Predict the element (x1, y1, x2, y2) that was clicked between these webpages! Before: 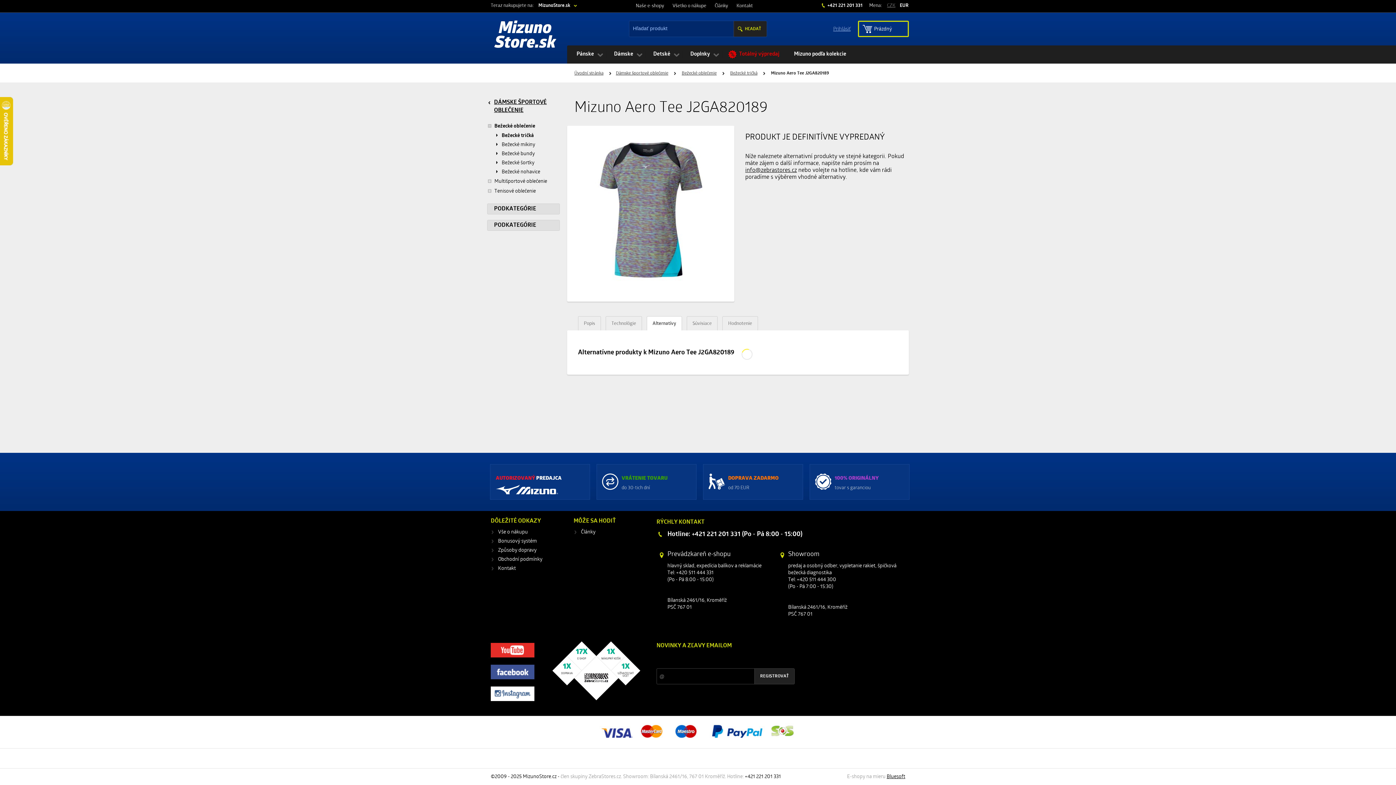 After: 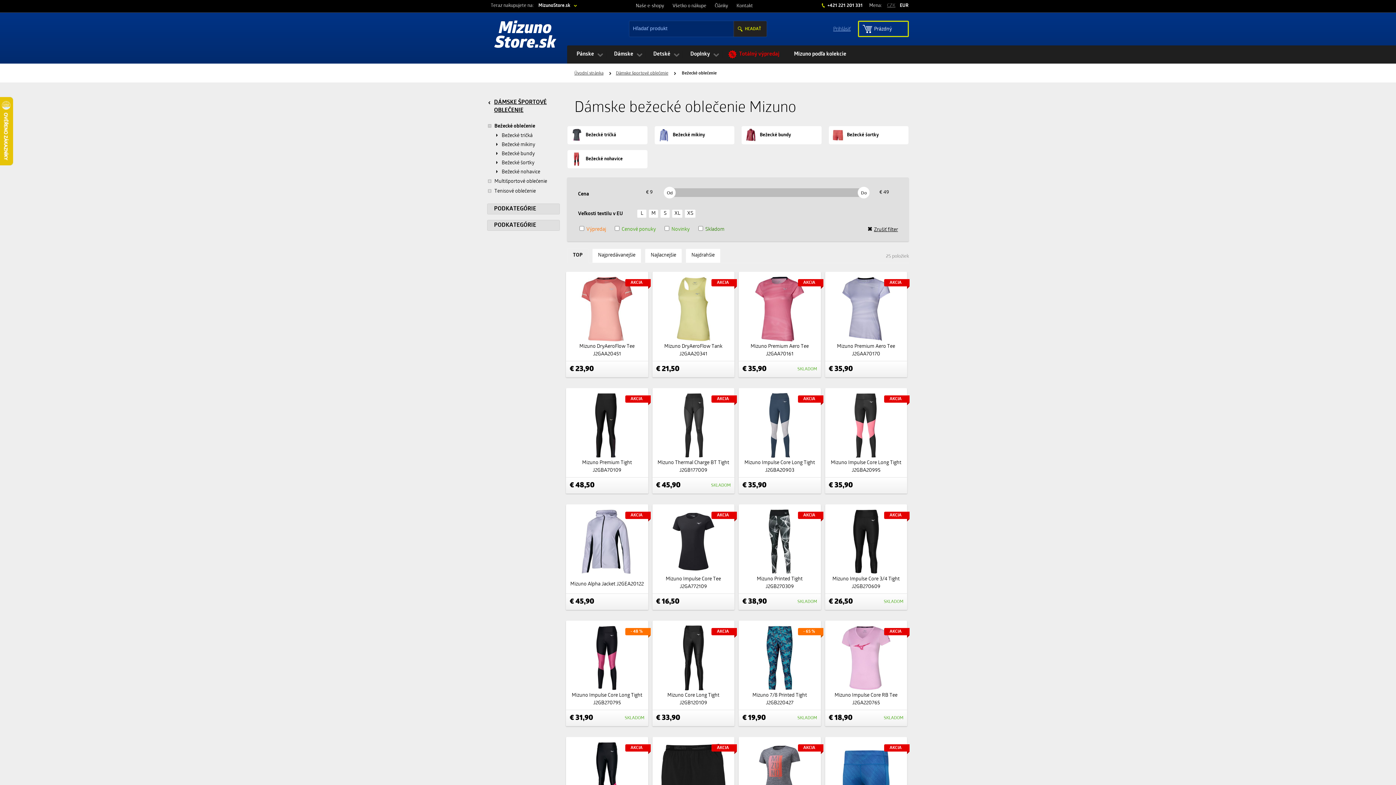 Action: bbox: (681, 71, 716, 75) label: Bežecké oblečenie